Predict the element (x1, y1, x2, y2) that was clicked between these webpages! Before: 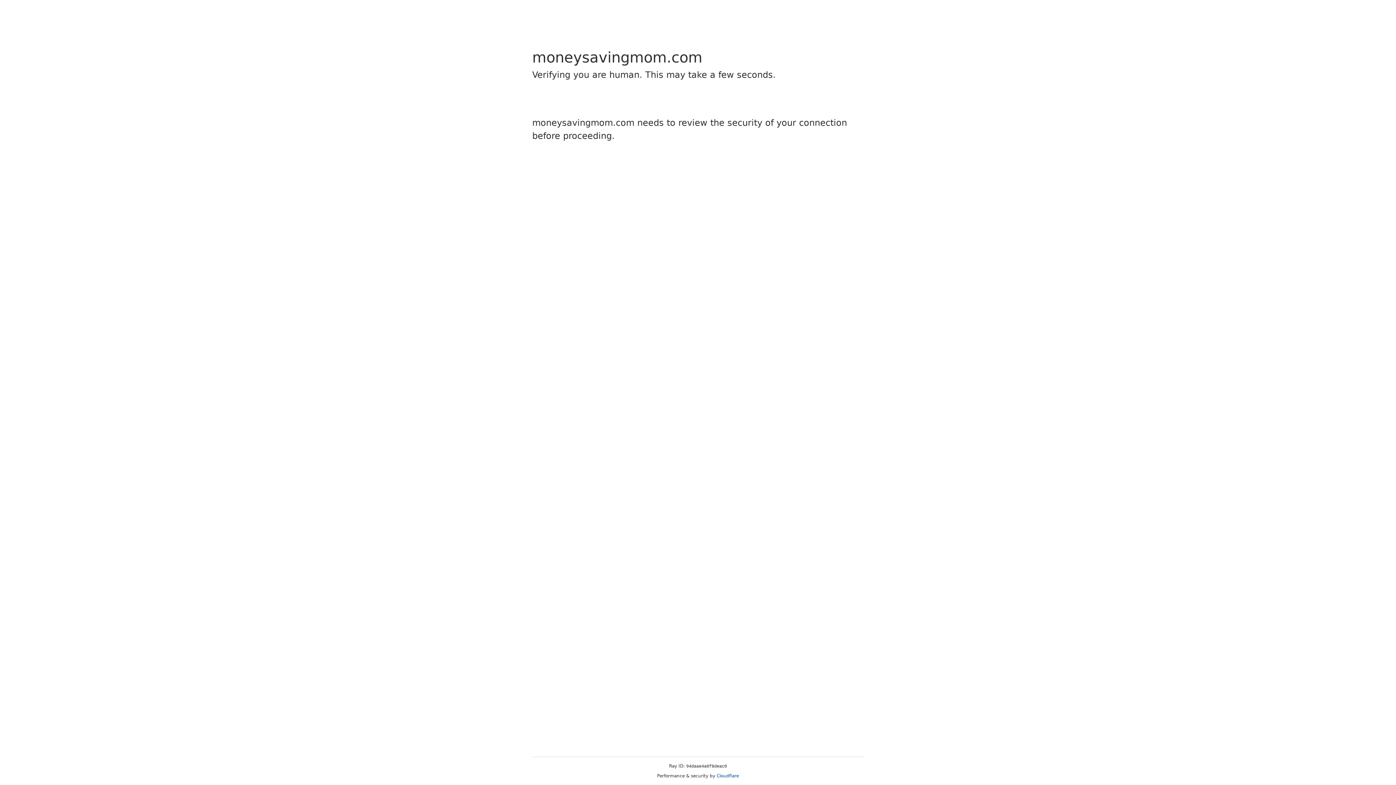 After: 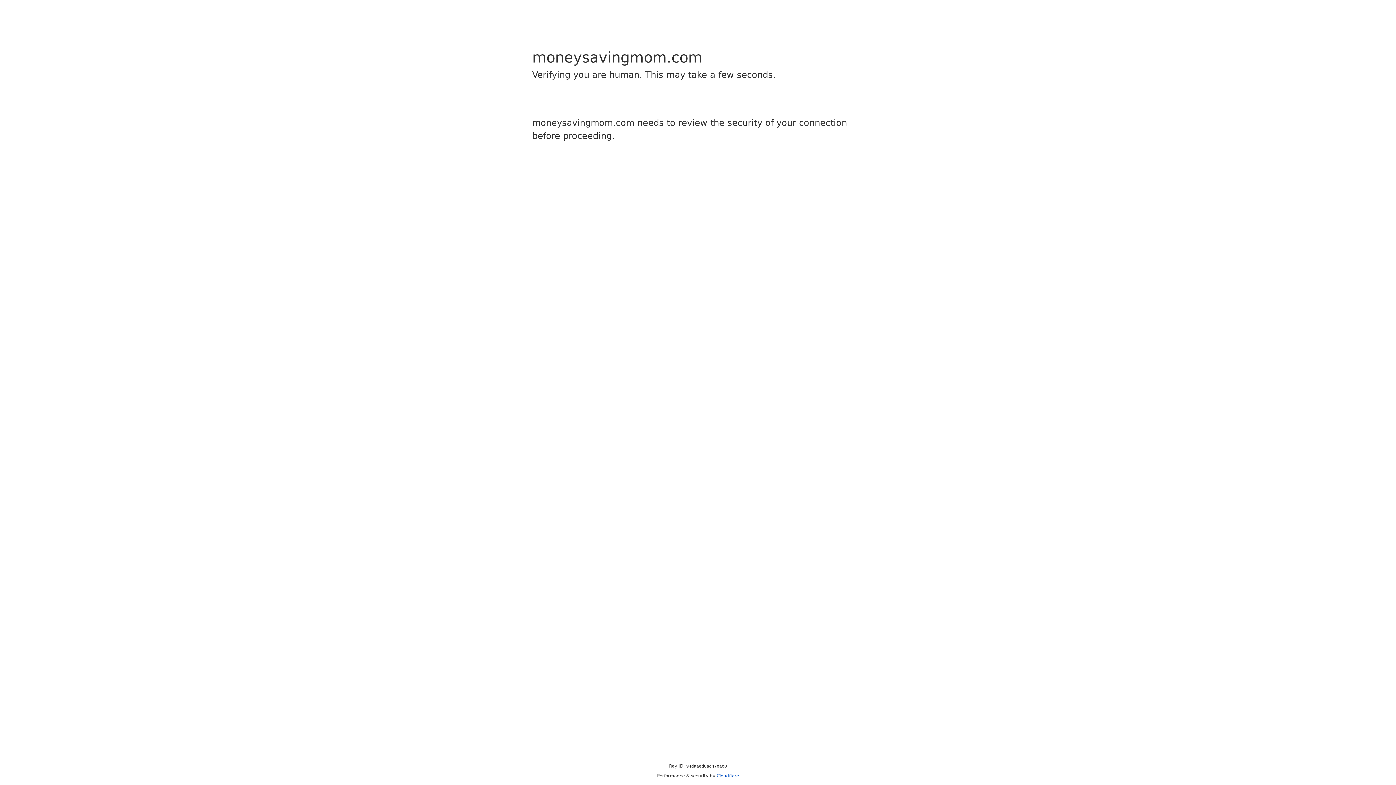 Action: label: Cloudflare bbox: (716, 773, 739, 778)